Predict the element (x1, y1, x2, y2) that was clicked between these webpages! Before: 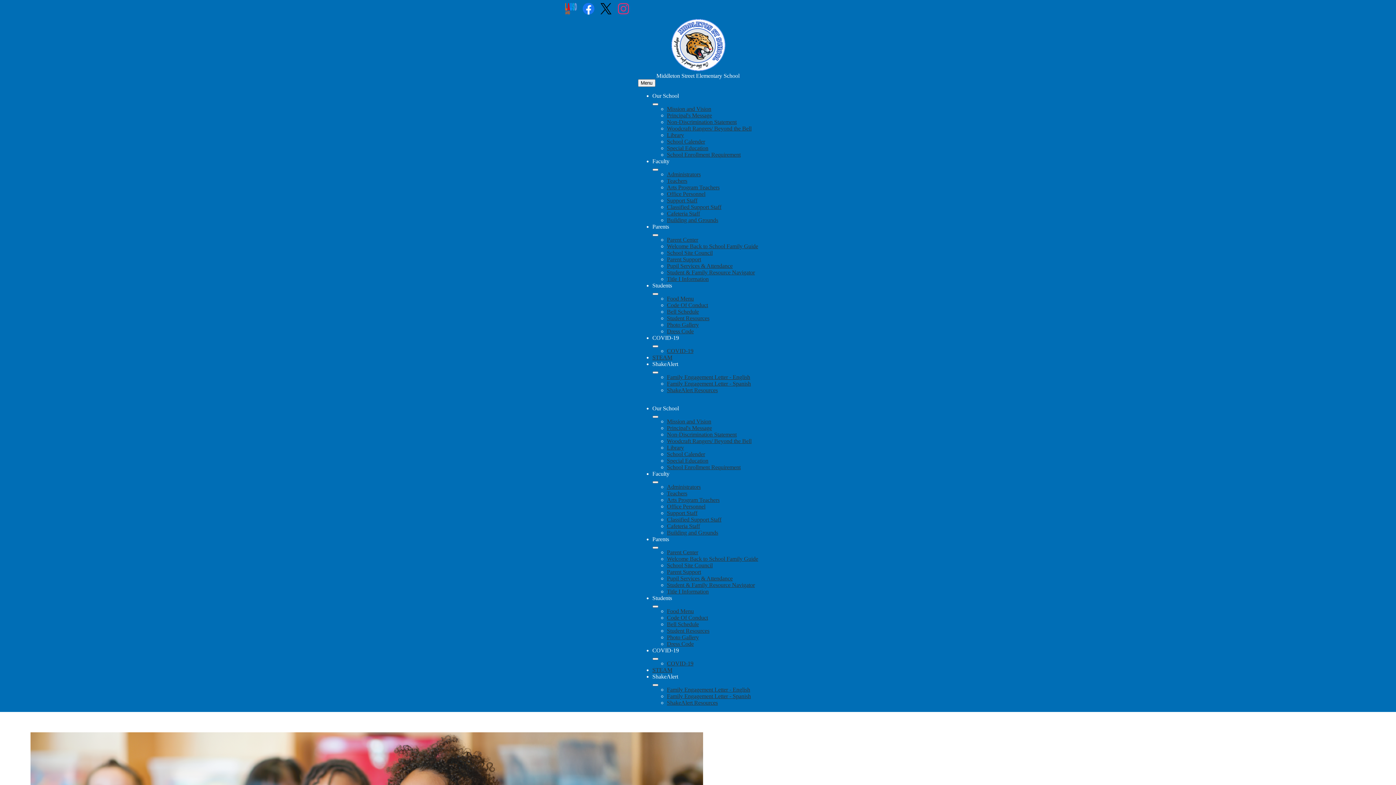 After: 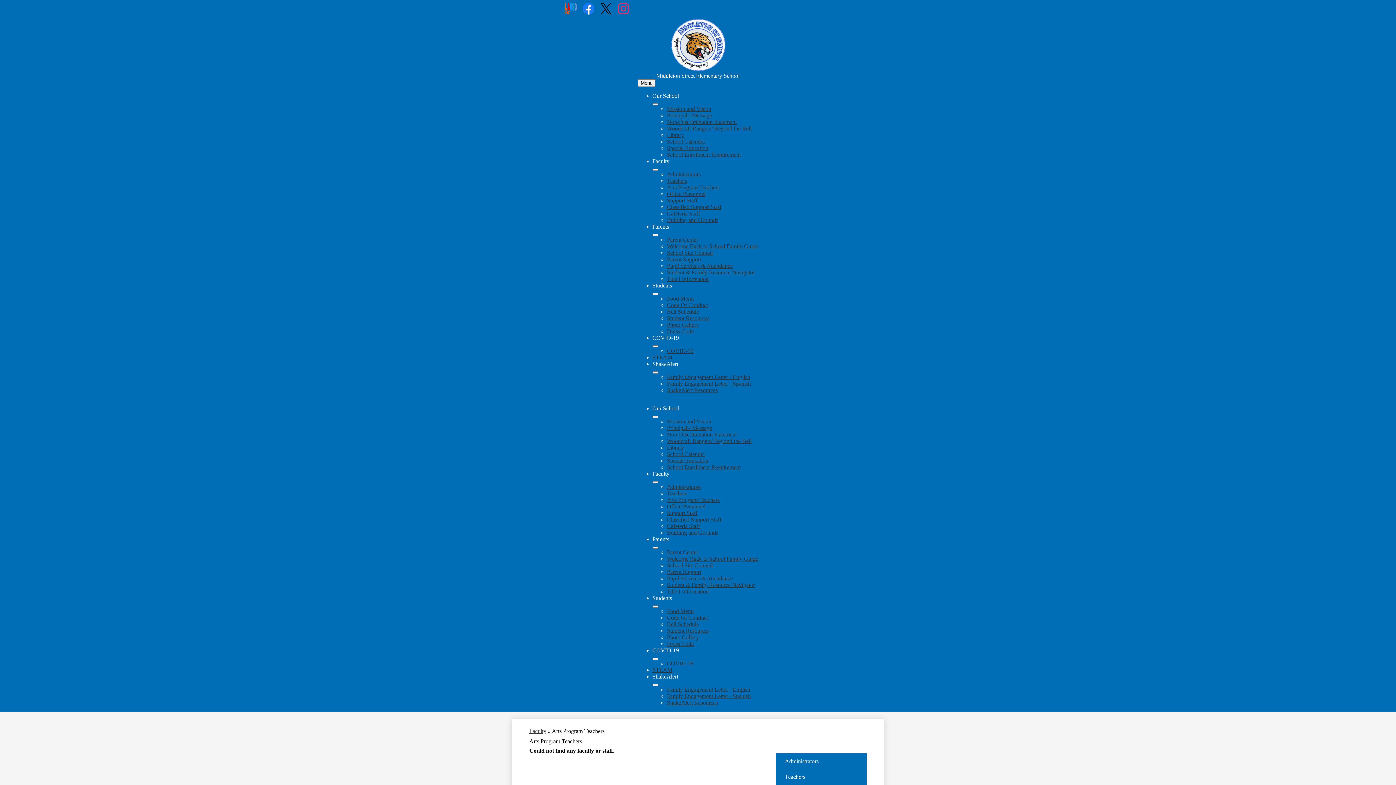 Action: label: Arts Program Teachers bbox: (667, 184, 719, 190)